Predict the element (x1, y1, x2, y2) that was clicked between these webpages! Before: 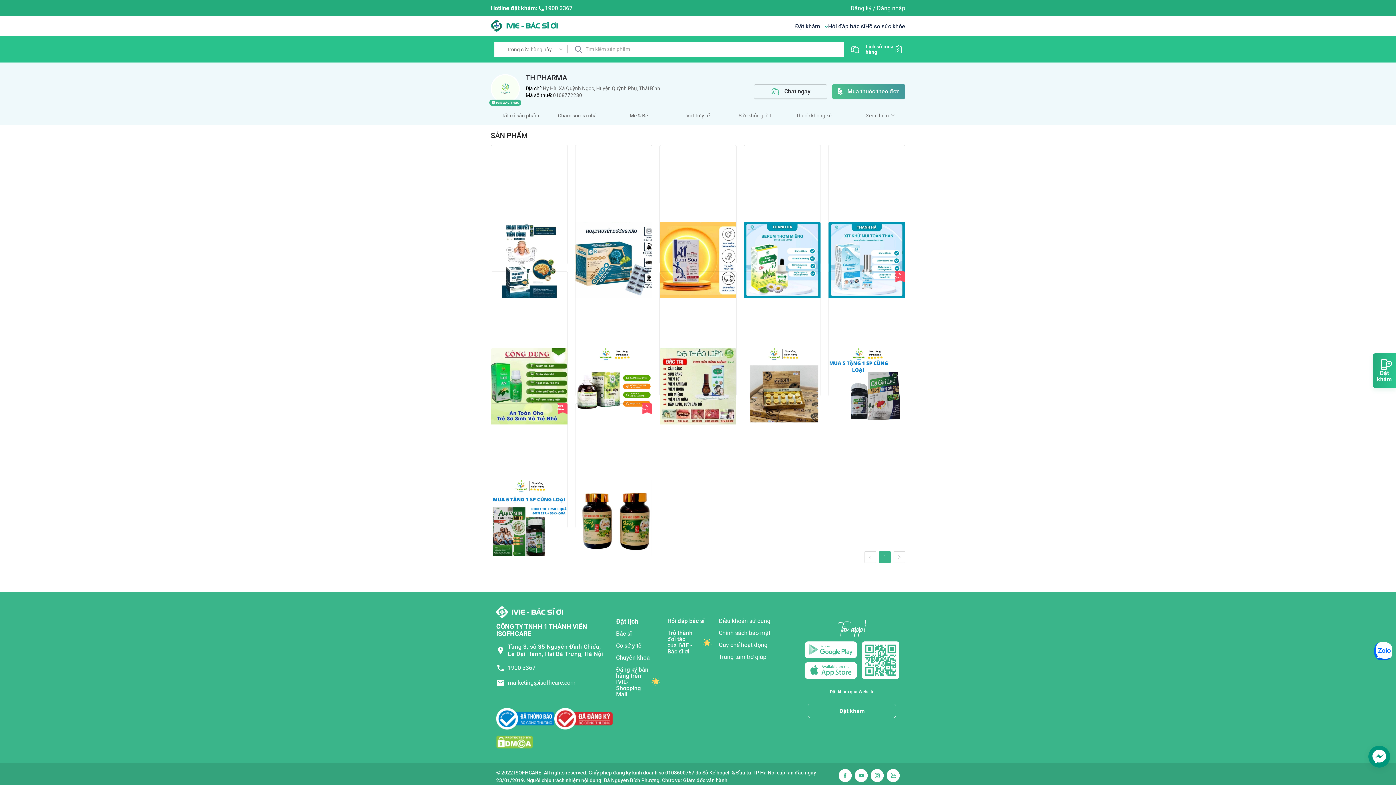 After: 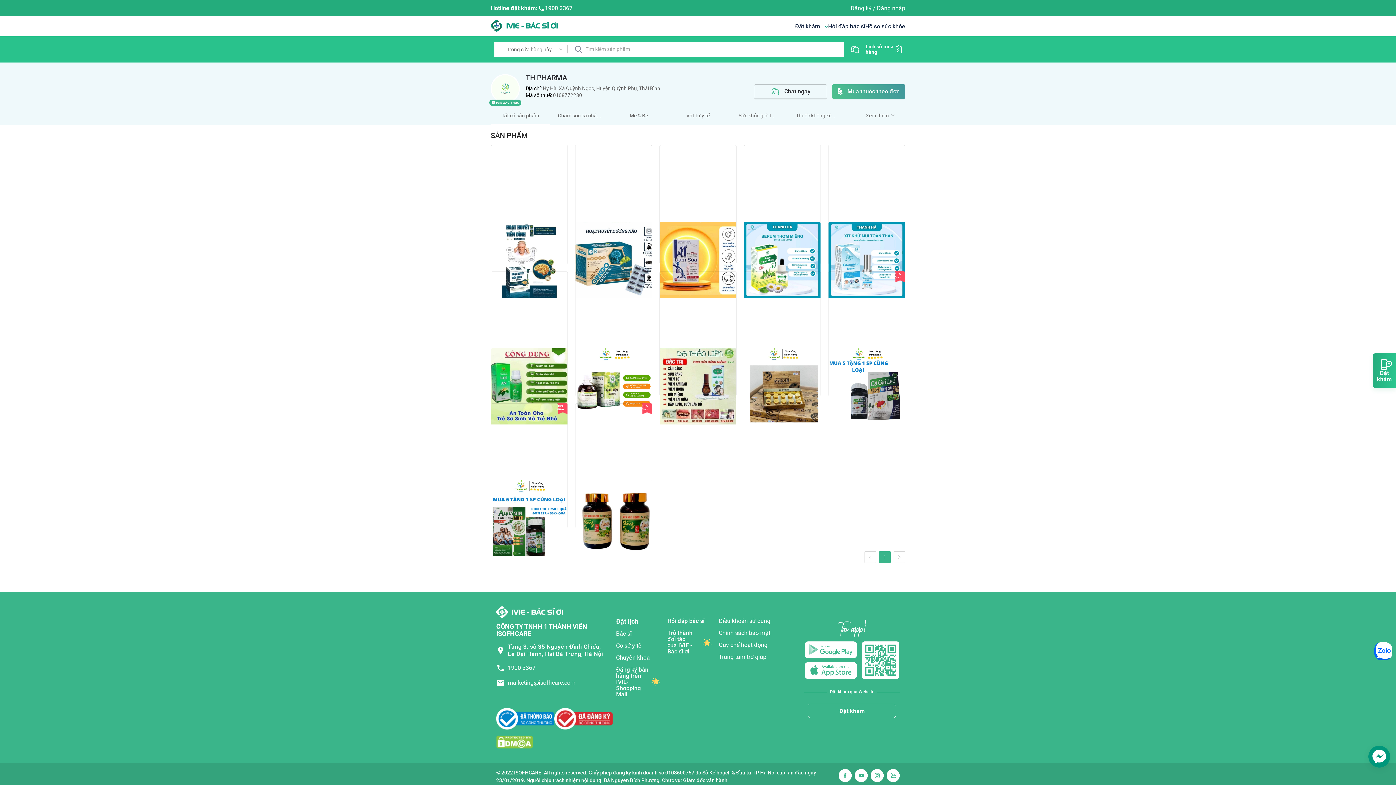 Action: bbox: (838, 769, 852, 784)